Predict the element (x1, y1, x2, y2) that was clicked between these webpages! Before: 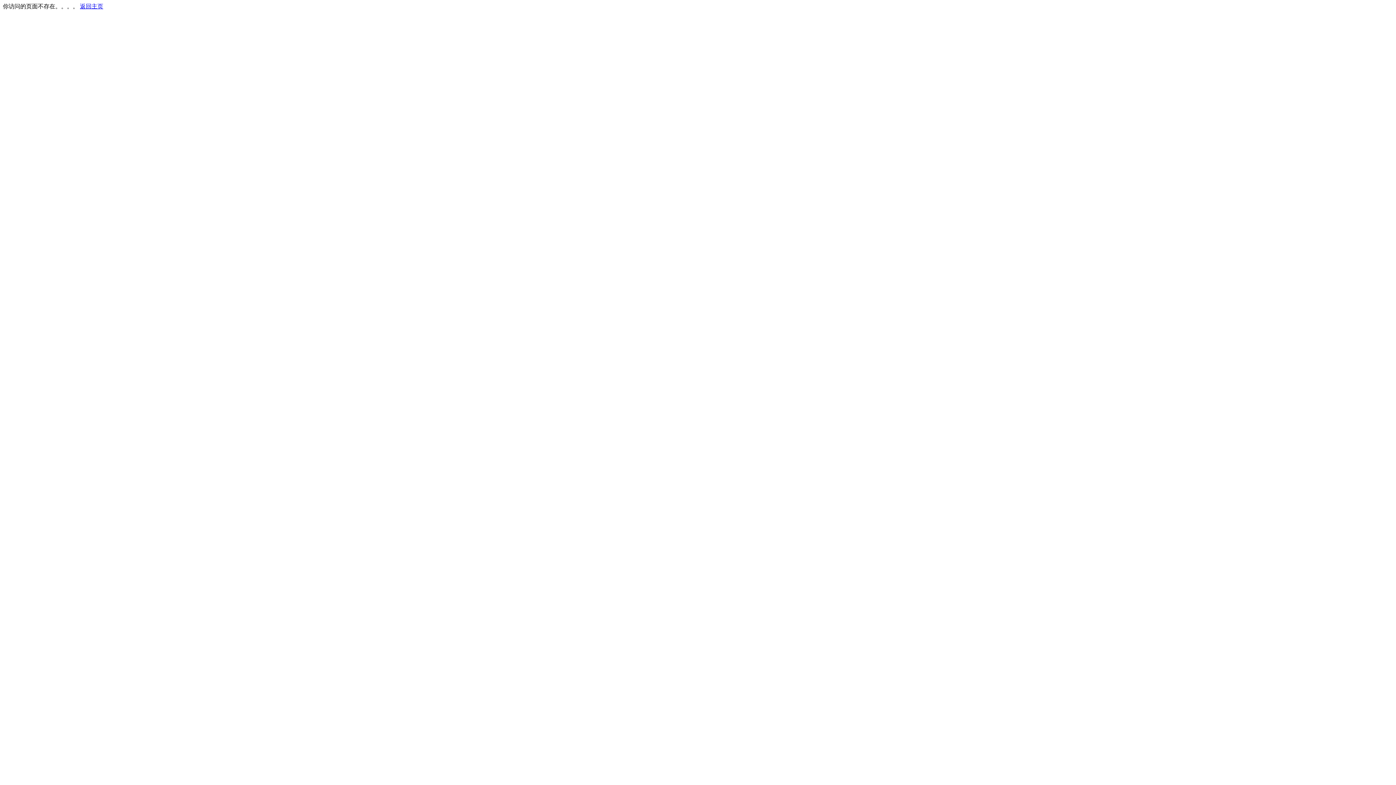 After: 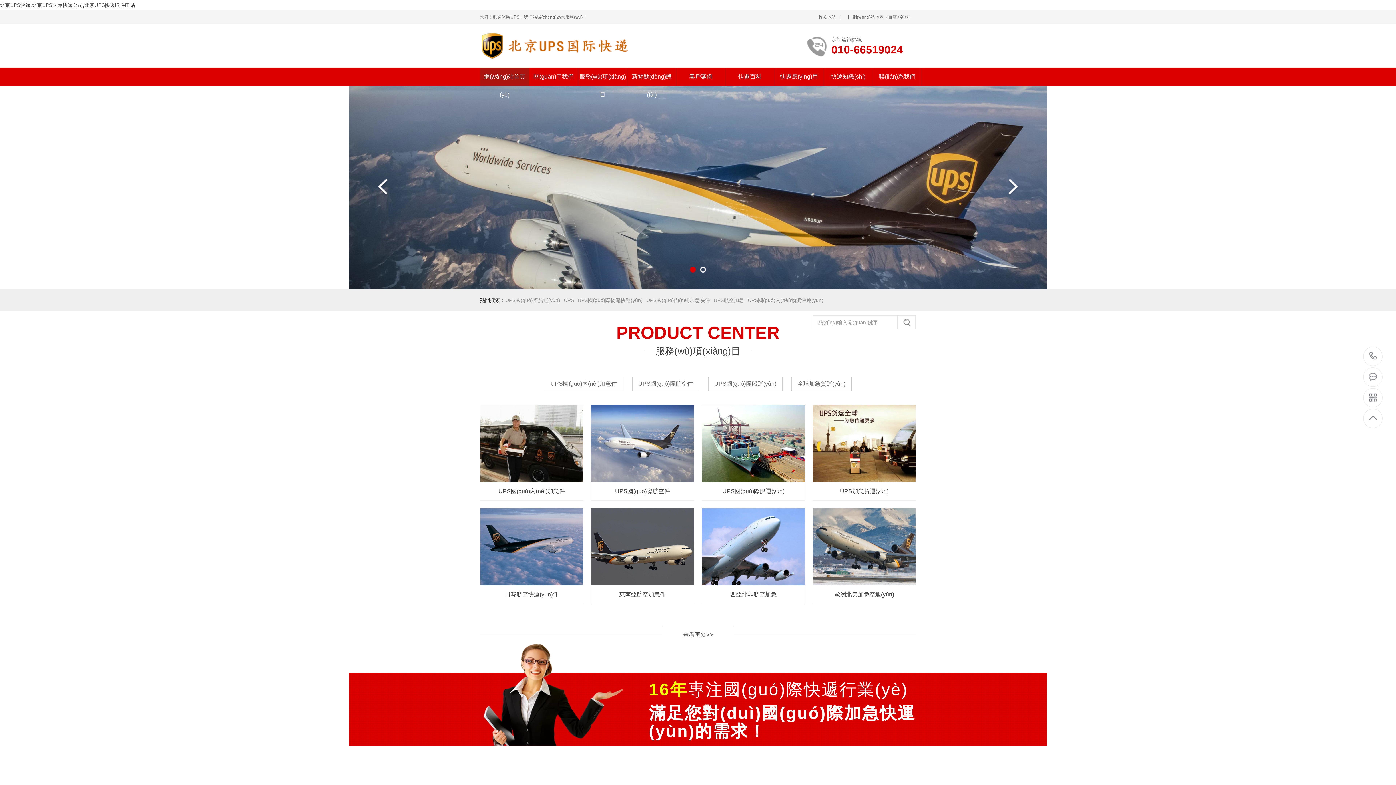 Action: label: 返回主页 bbox: (80, 3, 103, 9)